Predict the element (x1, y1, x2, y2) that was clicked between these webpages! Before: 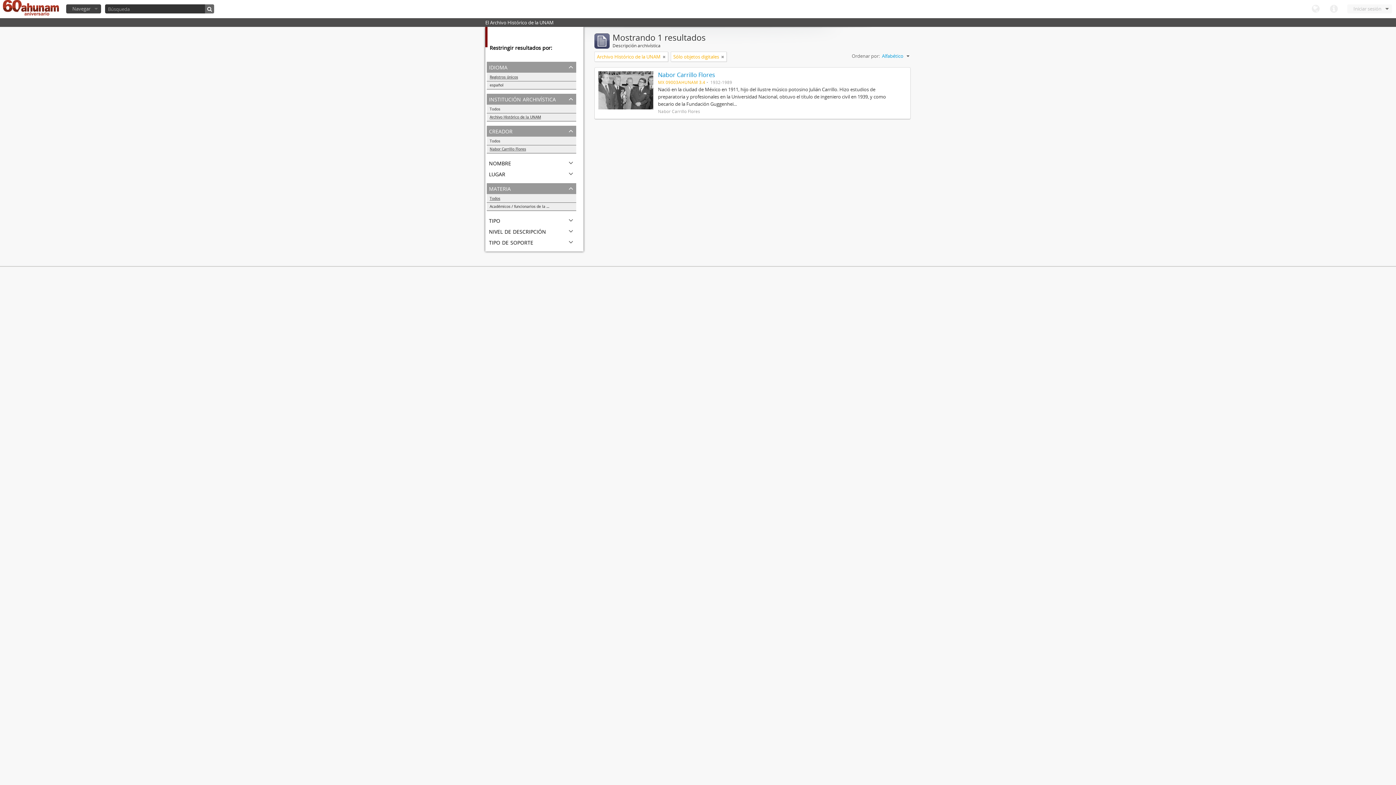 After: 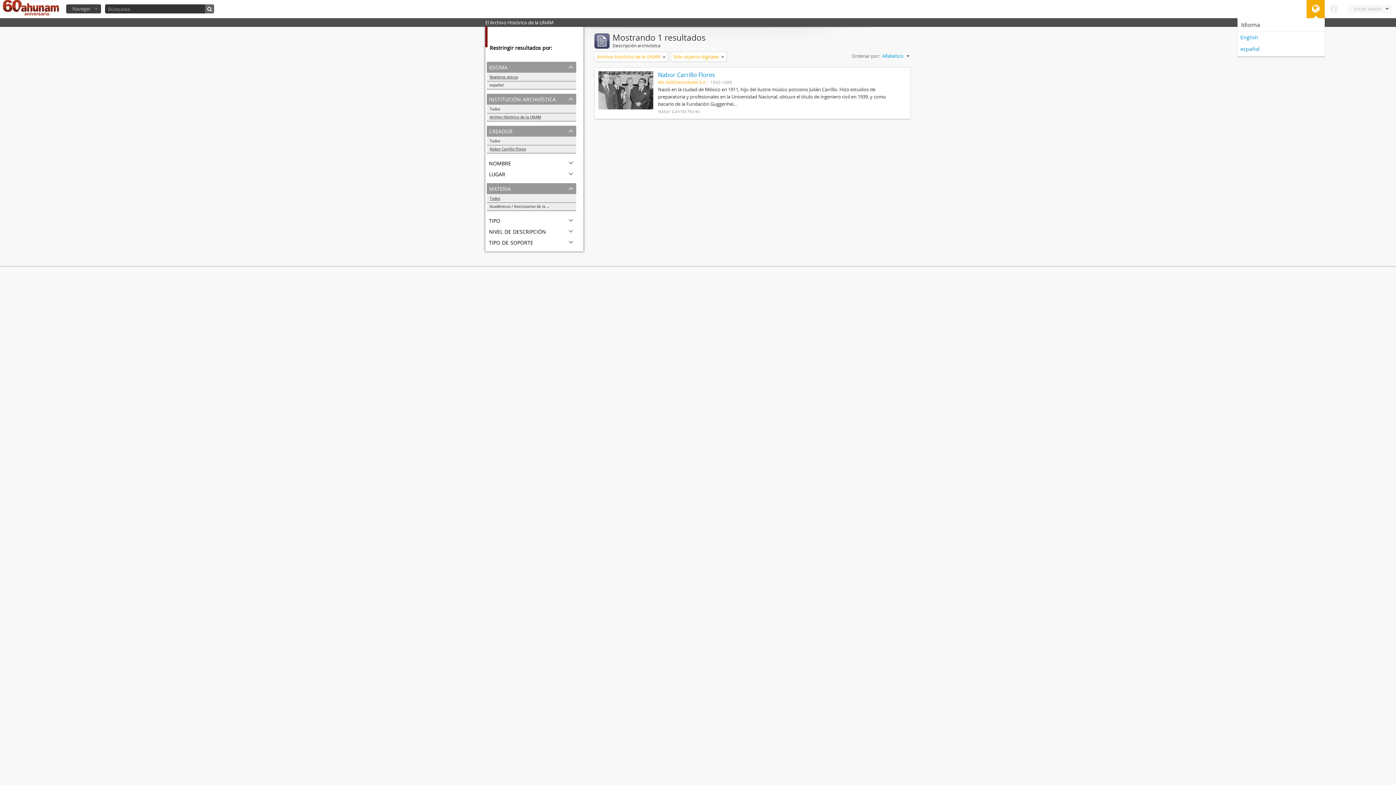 Action: label: Idioma bbox: (1306, 0, 1325, 18)